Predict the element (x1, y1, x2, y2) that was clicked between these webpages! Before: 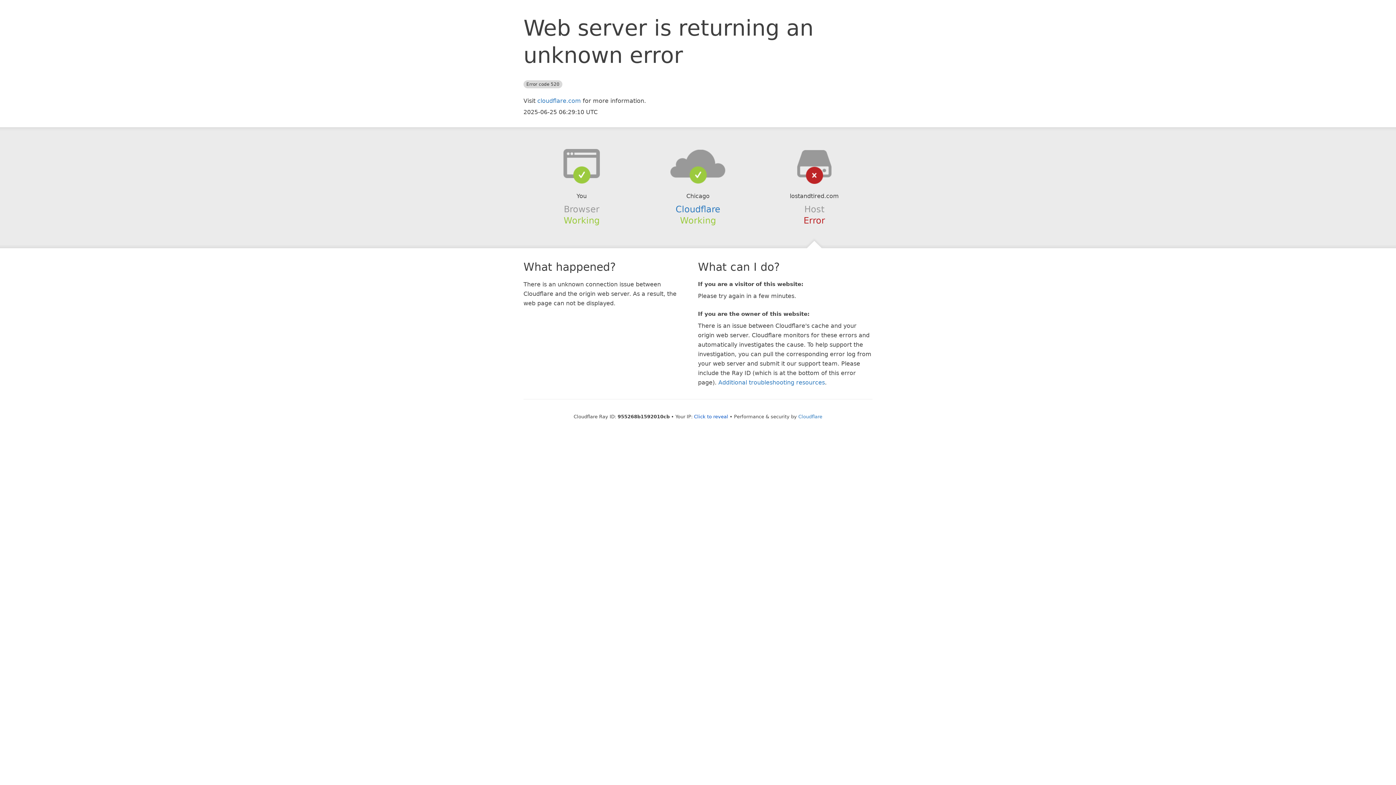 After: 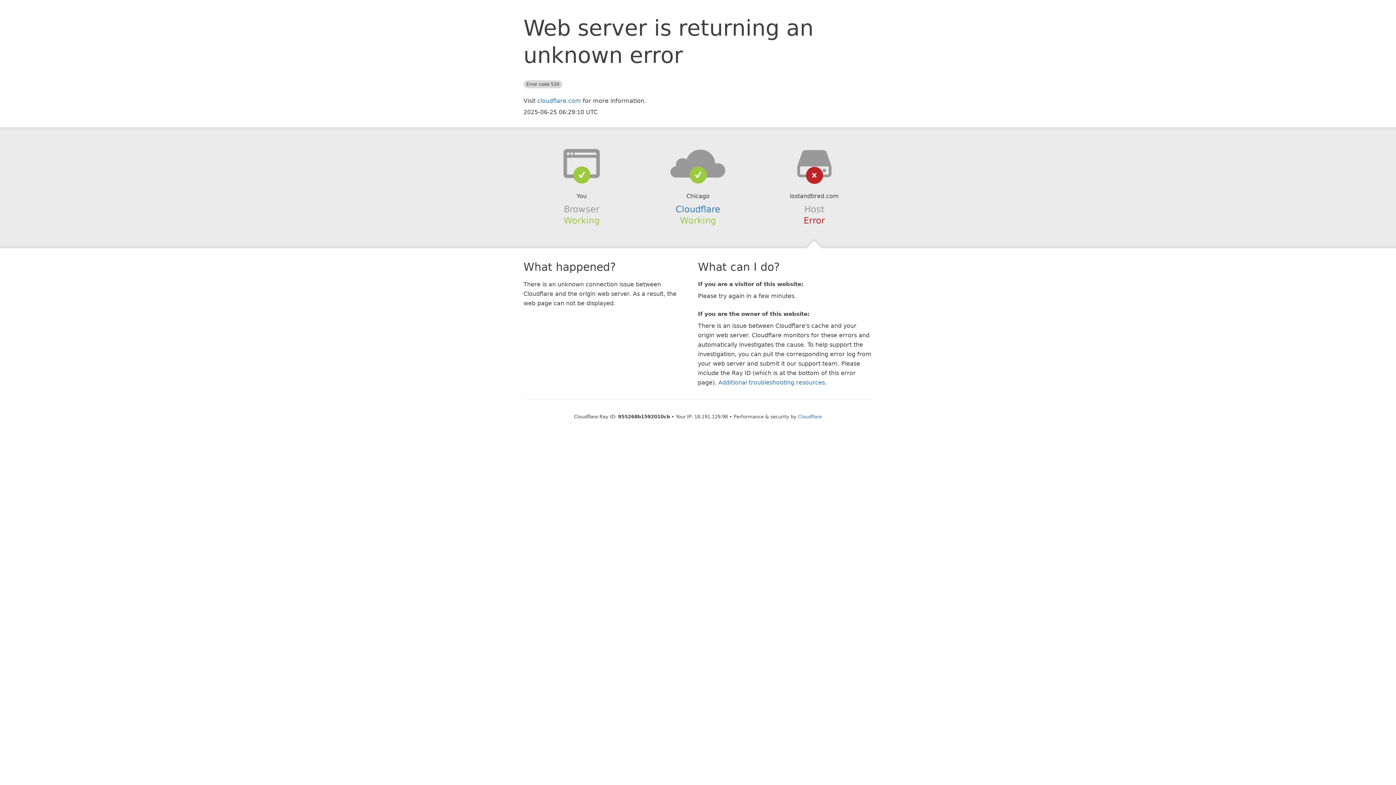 Action: label: Click to reveal bbox: (694, 414, 728, 419)